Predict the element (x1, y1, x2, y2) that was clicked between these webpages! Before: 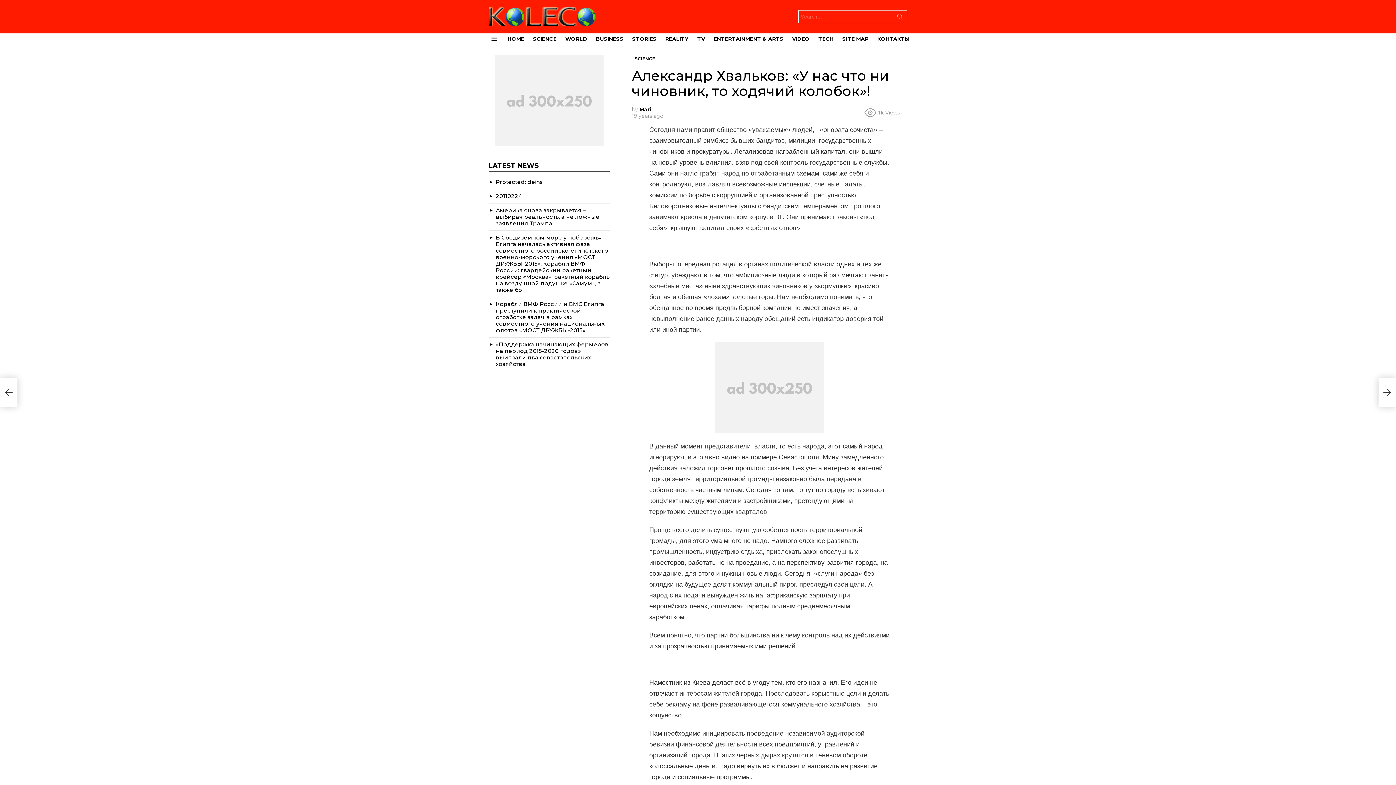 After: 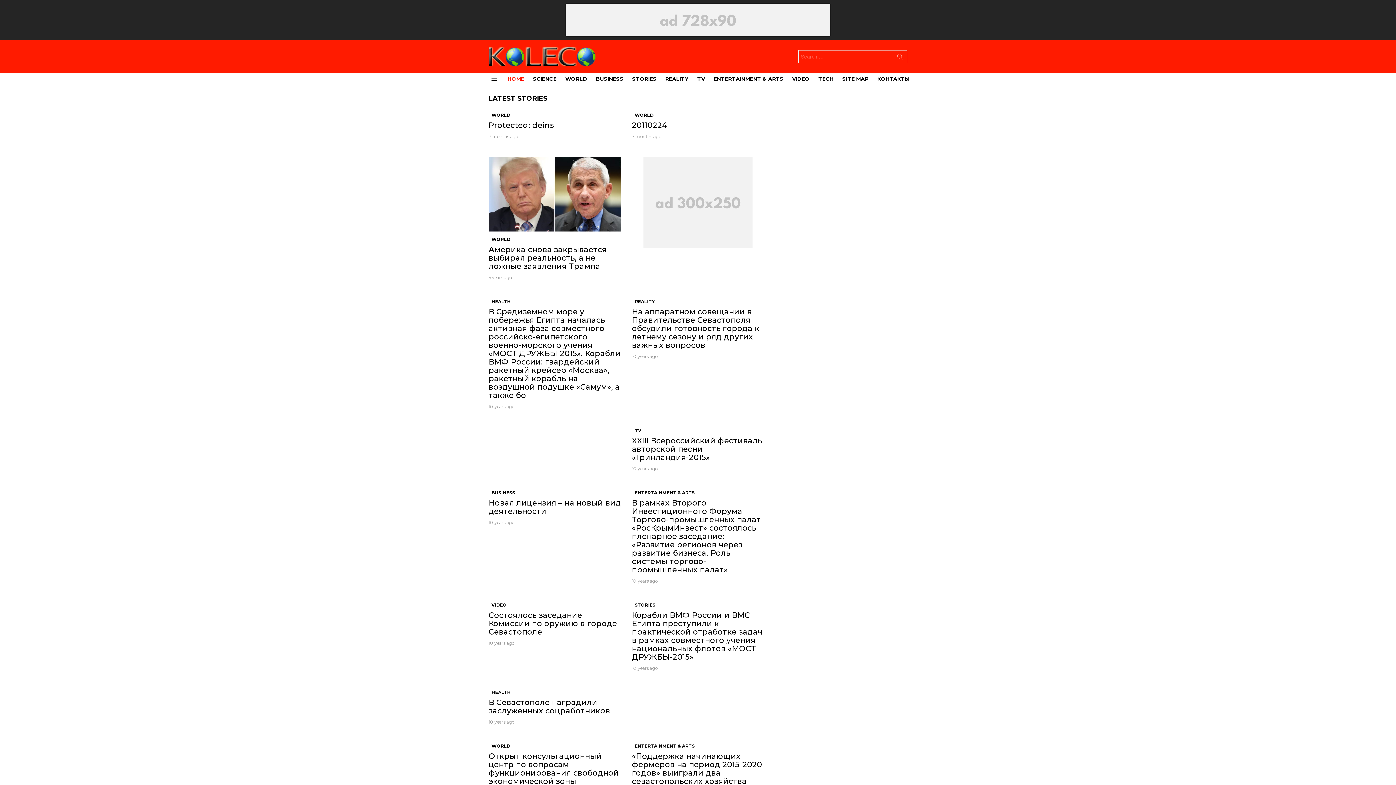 Action: bbox: (504, 33, 528, 44) label: HOME